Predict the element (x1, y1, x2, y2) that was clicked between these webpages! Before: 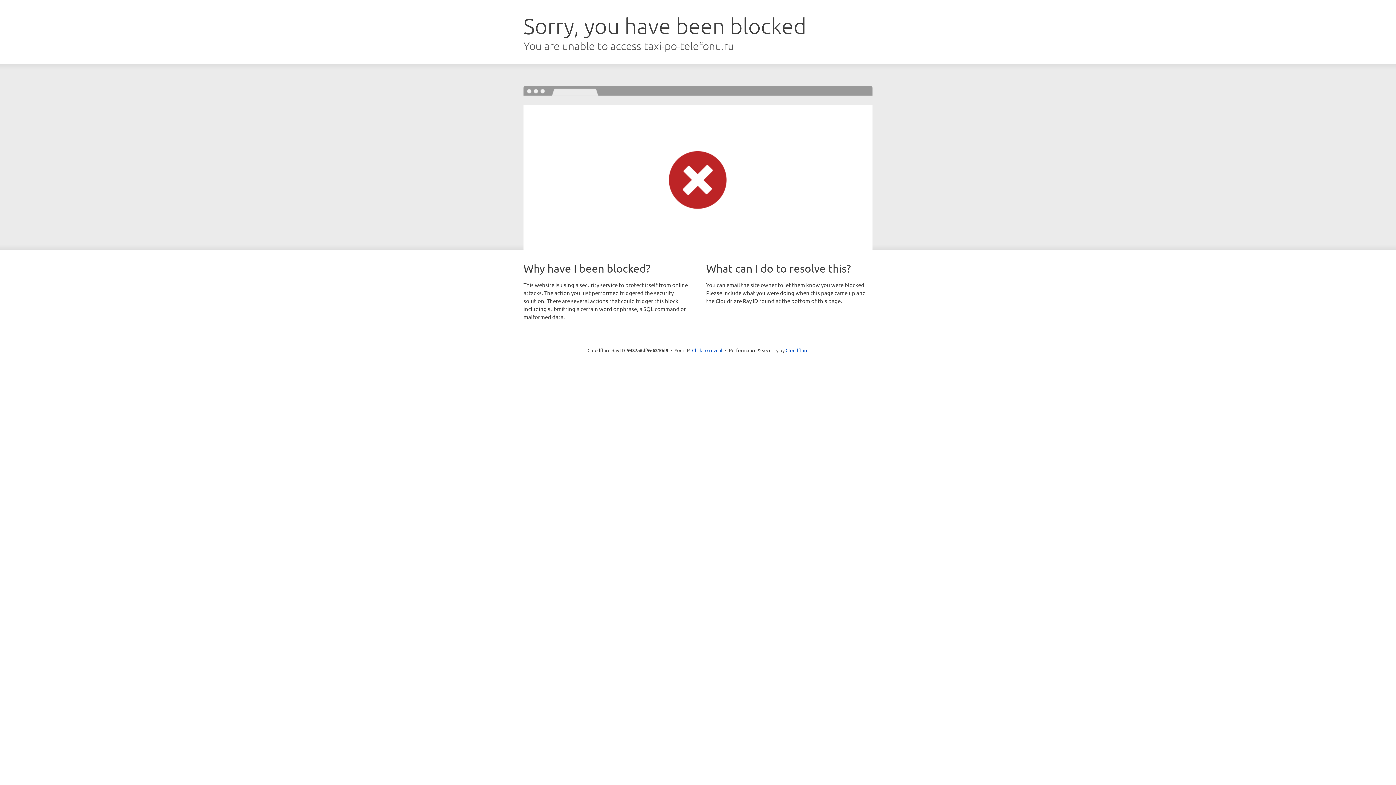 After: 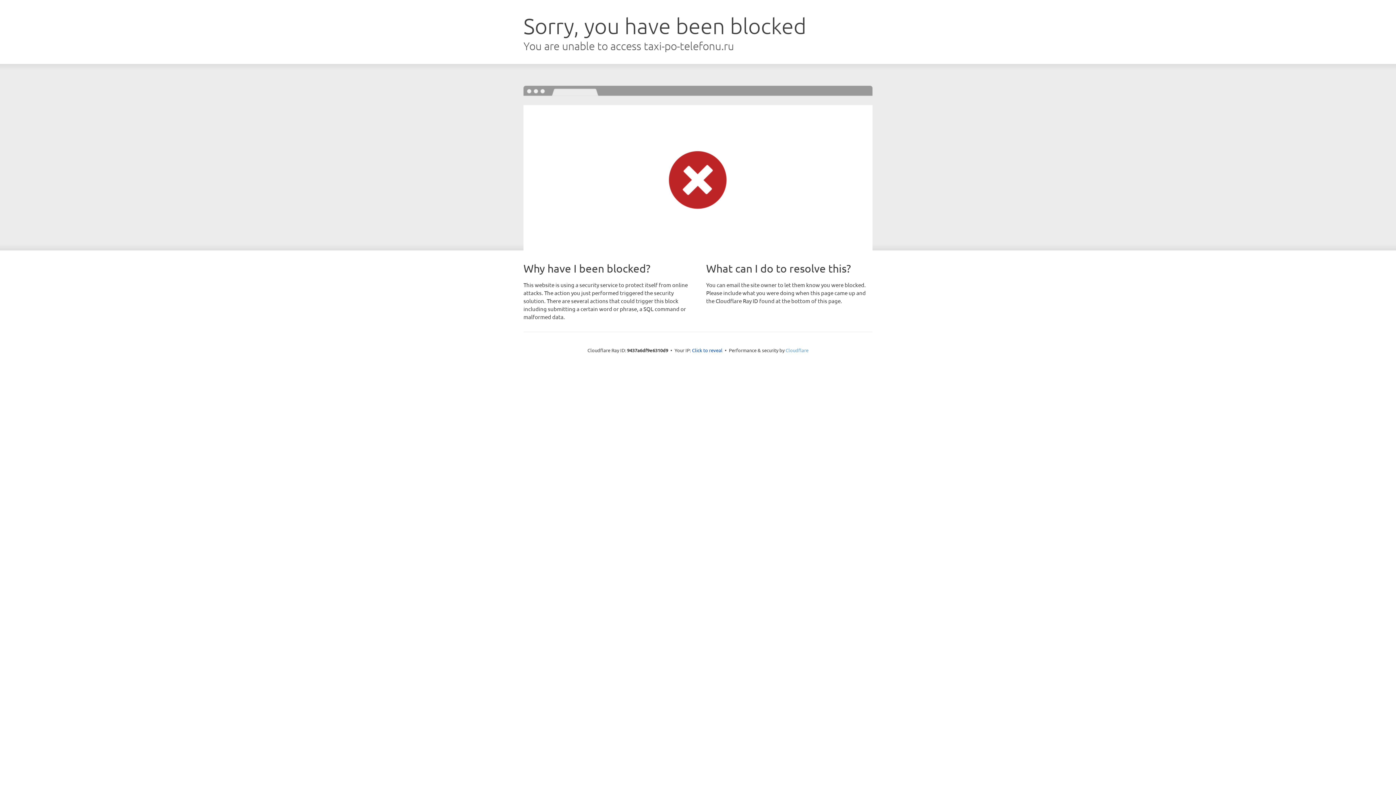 Action: bbox: (785, 347, 808, 353) label: Cloudflare